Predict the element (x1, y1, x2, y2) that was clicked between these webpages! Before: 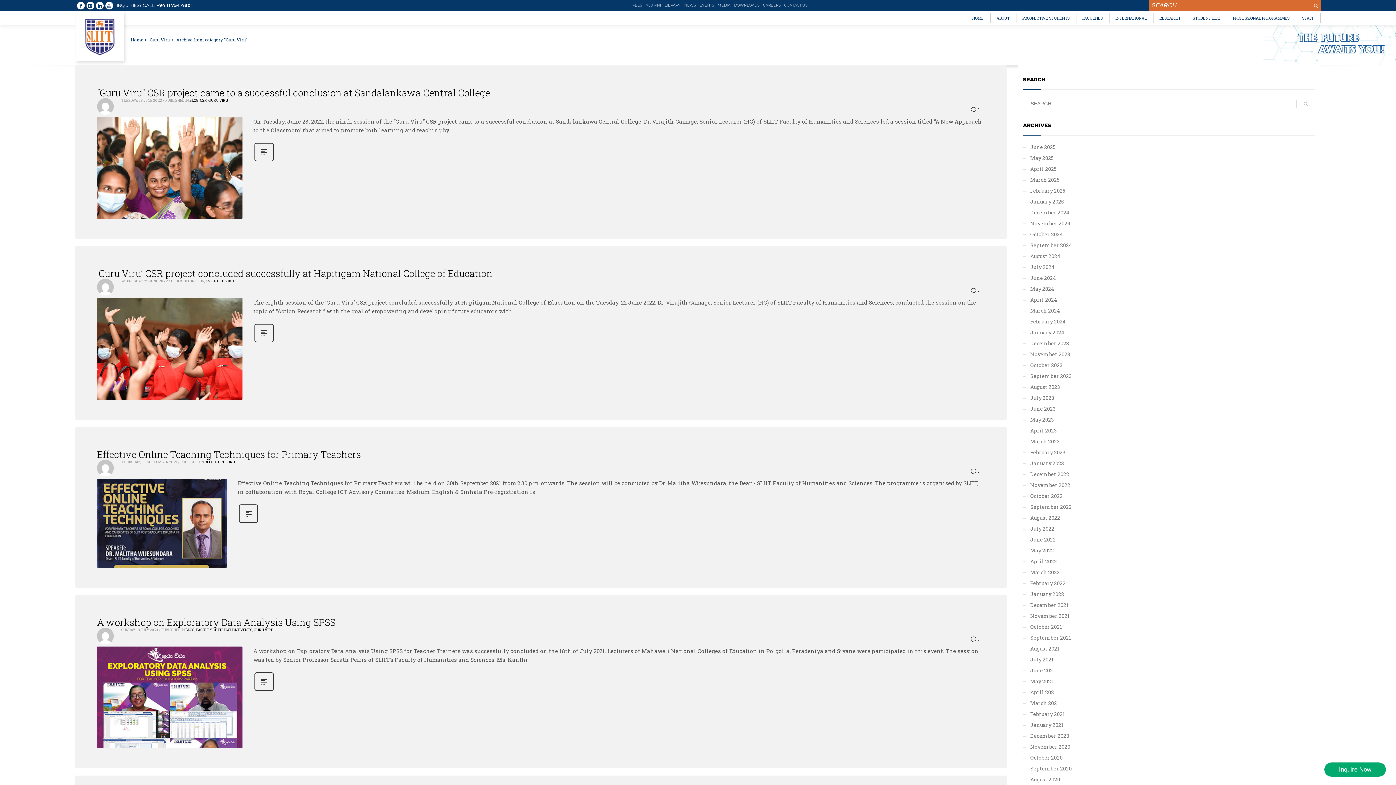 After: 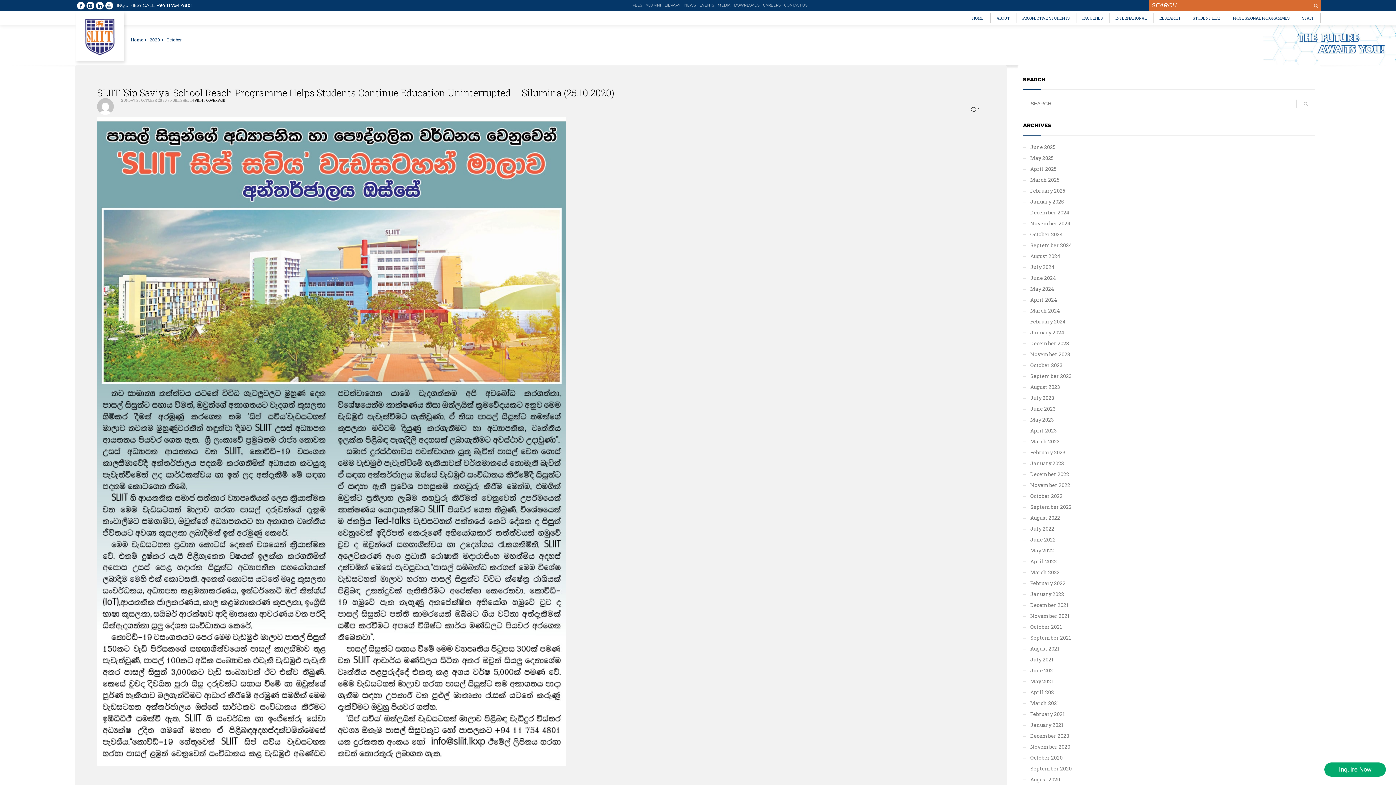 Action: label: October 2020 bbox: (1023, 752, 1315, 763)